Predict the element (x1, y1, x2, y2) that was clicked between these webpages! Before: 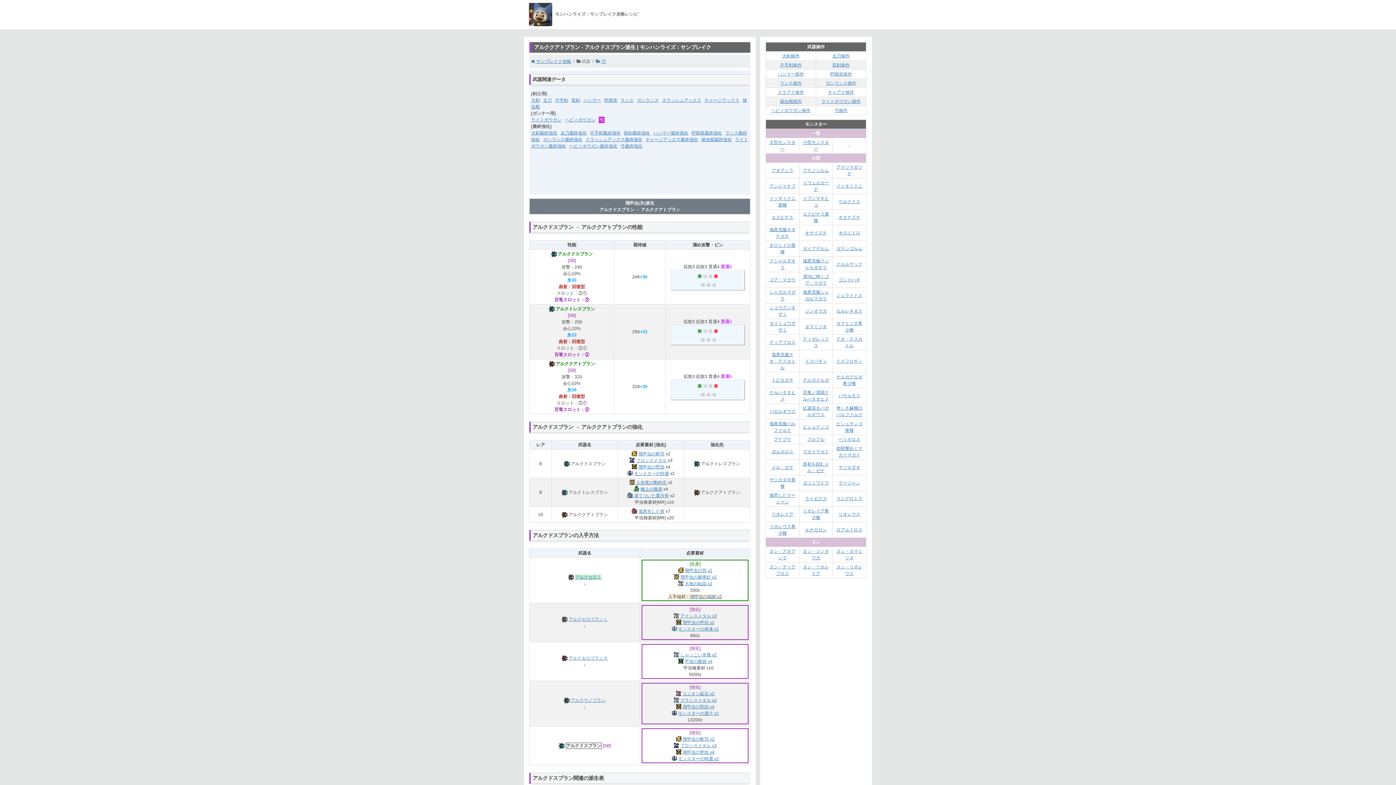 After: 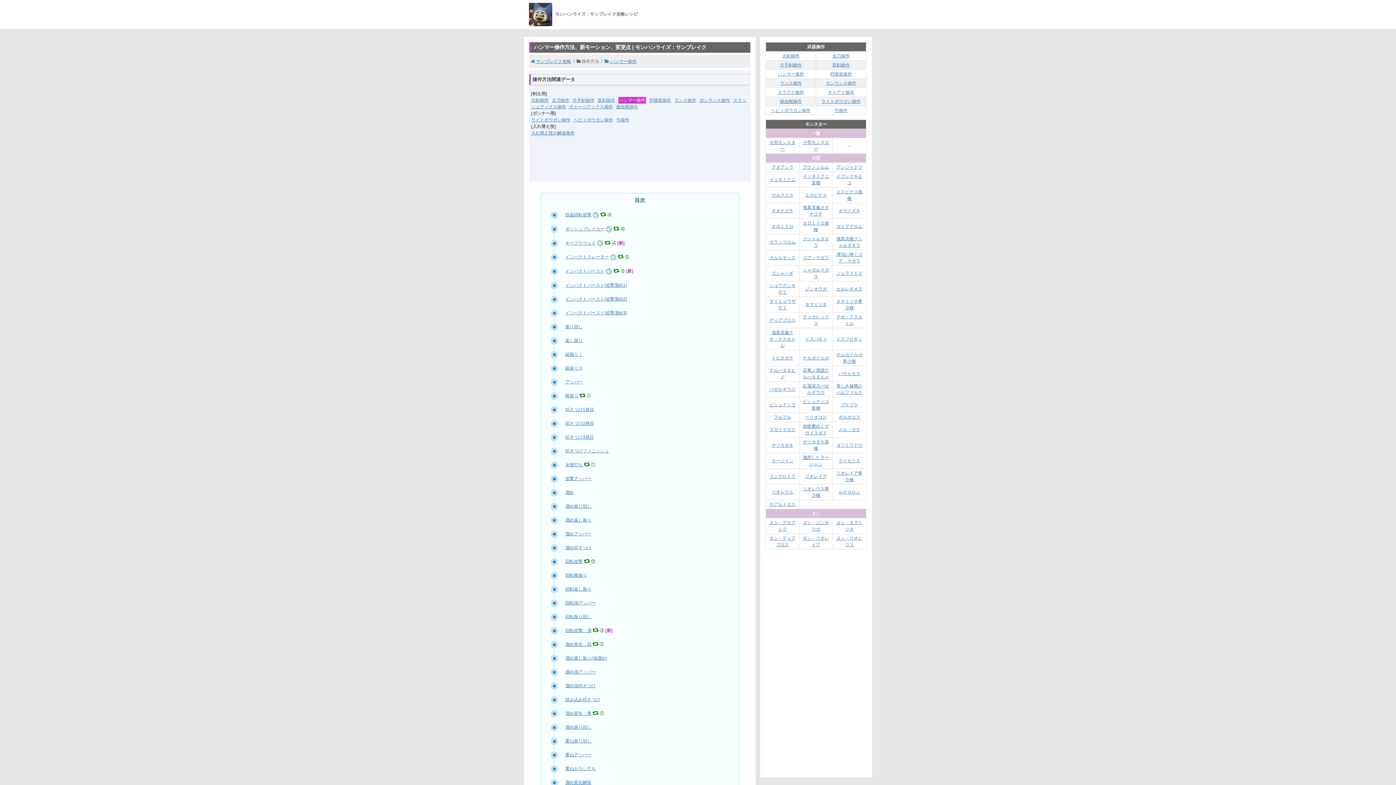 Action: label: ハンマー操作 bbox: (778, 71, 804, 76)